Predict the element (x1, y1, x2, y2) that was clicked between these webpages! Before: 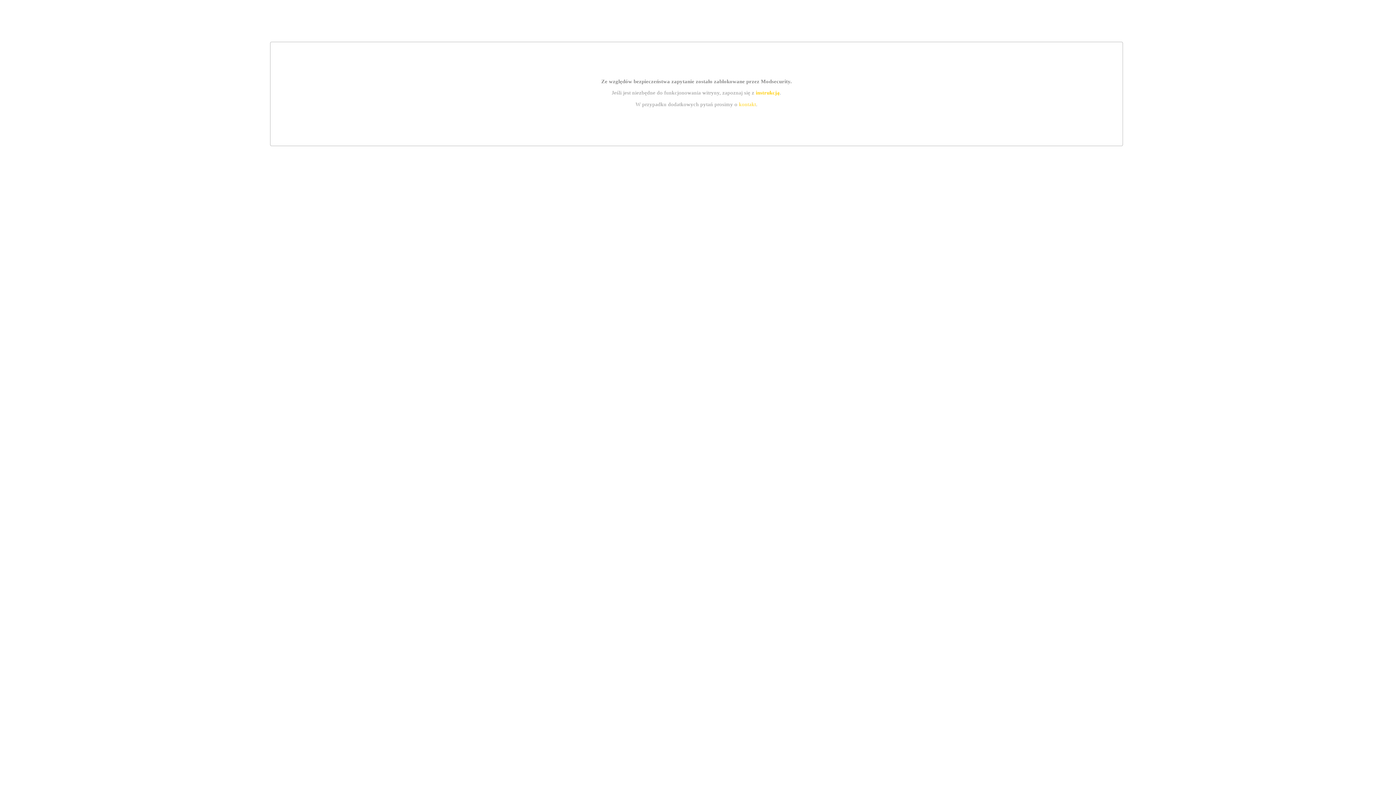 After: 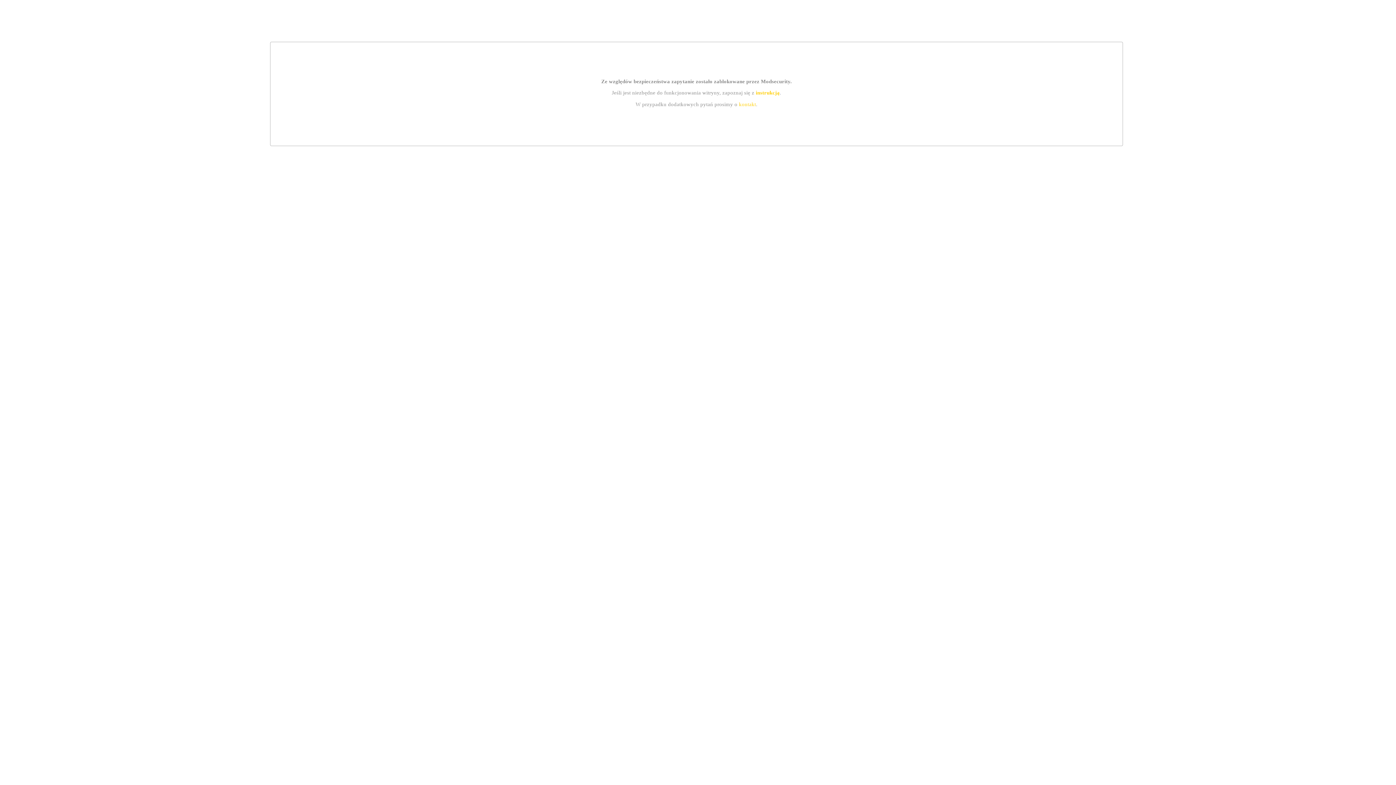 Action: label: kontakt bbox: (739, 101, 756, 107)